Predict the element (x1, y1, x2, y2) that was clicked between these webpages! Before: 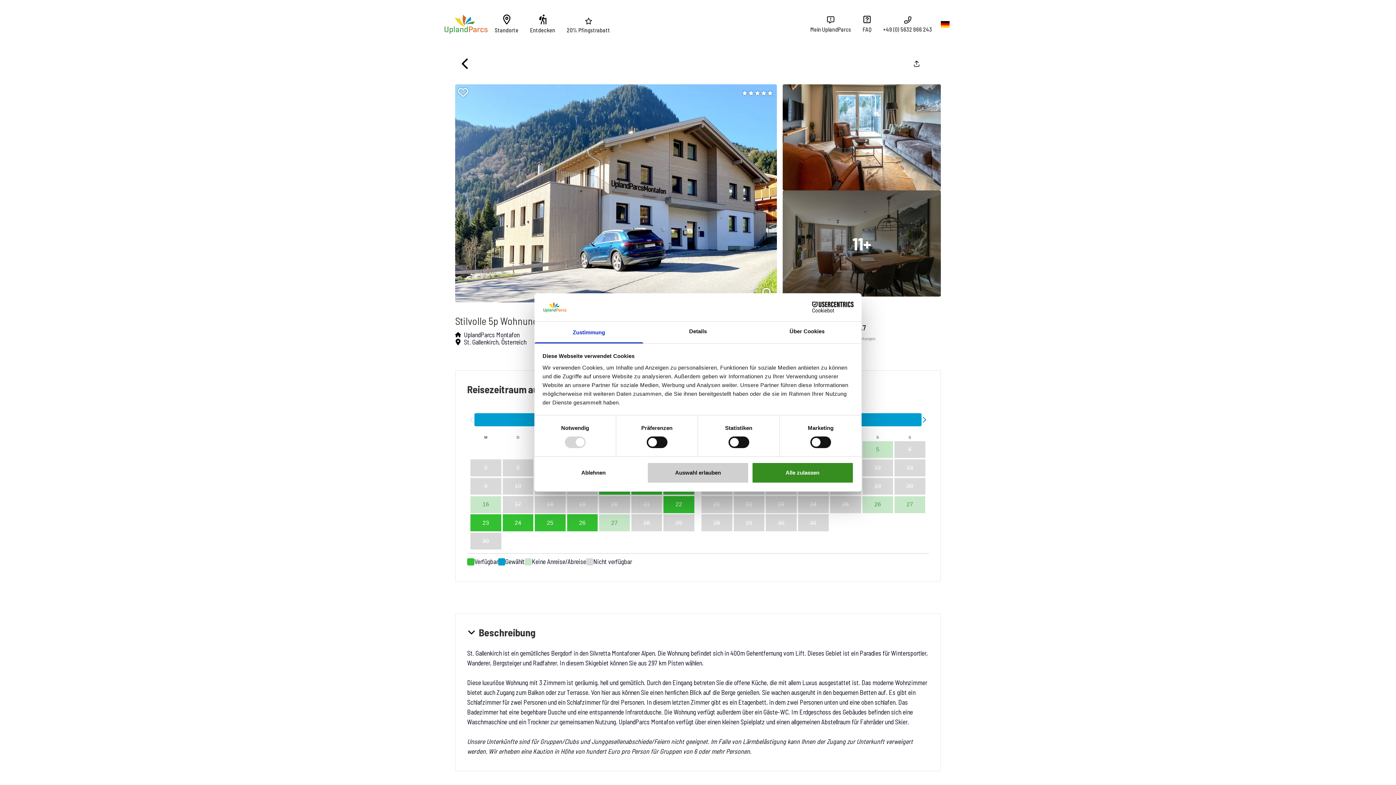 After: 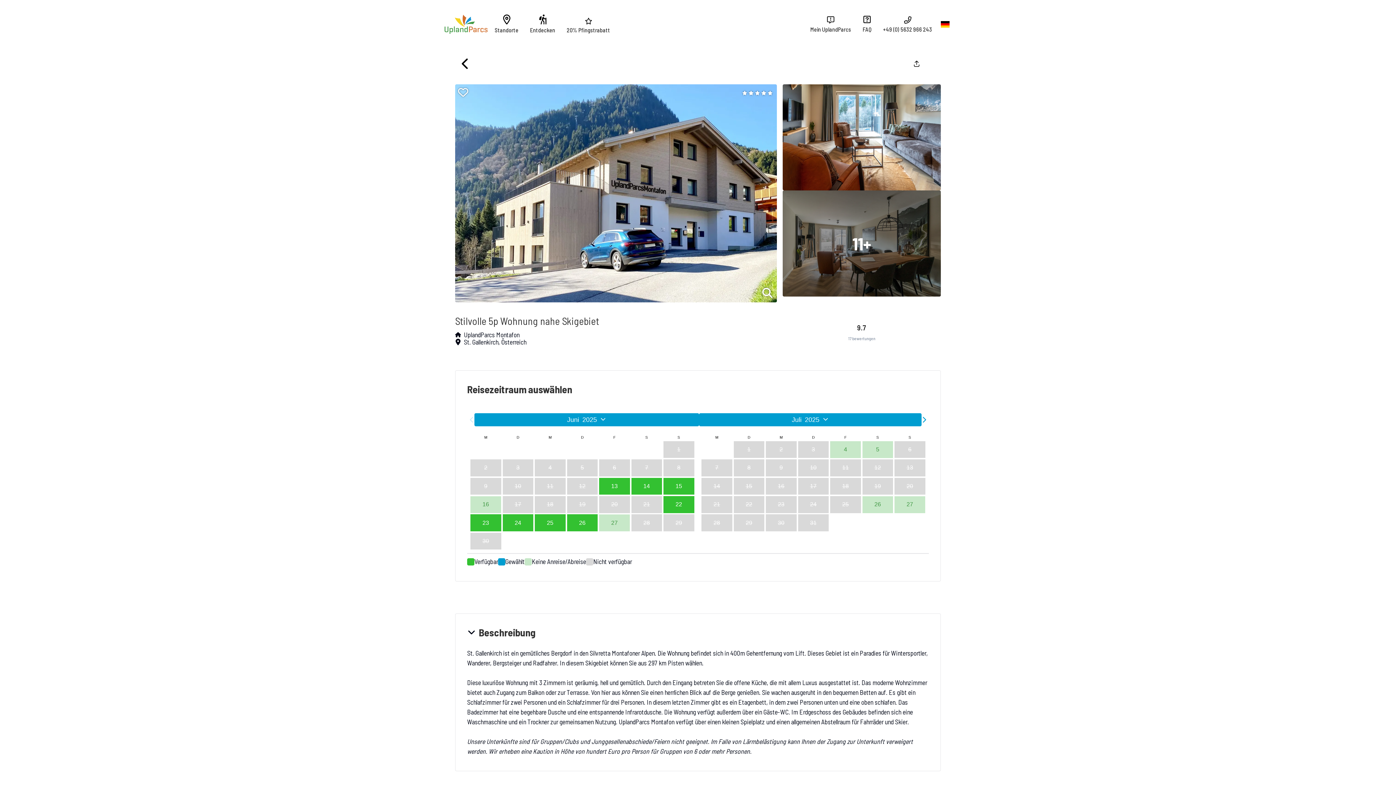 Action: bbox: (647, 462, 749, 483) label: Auswahl erlauben